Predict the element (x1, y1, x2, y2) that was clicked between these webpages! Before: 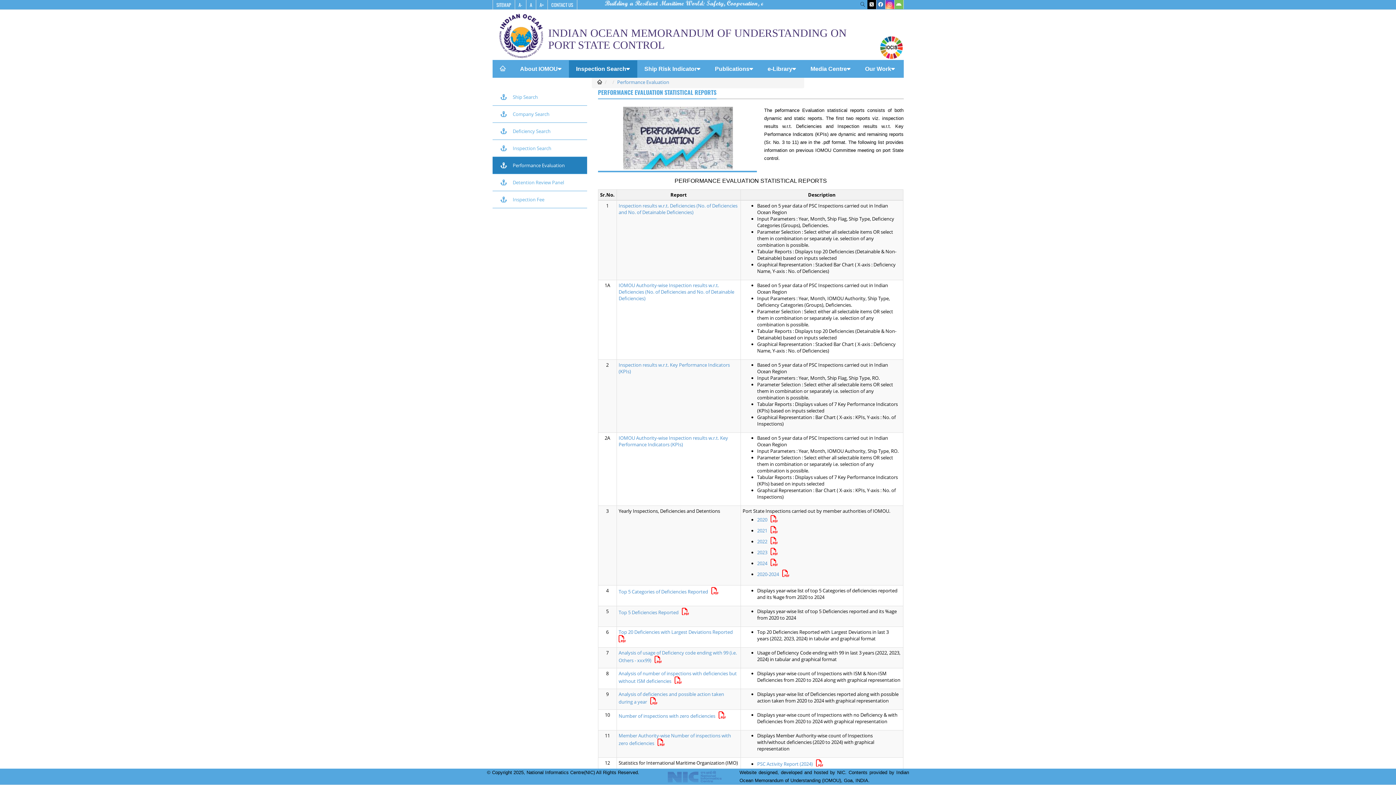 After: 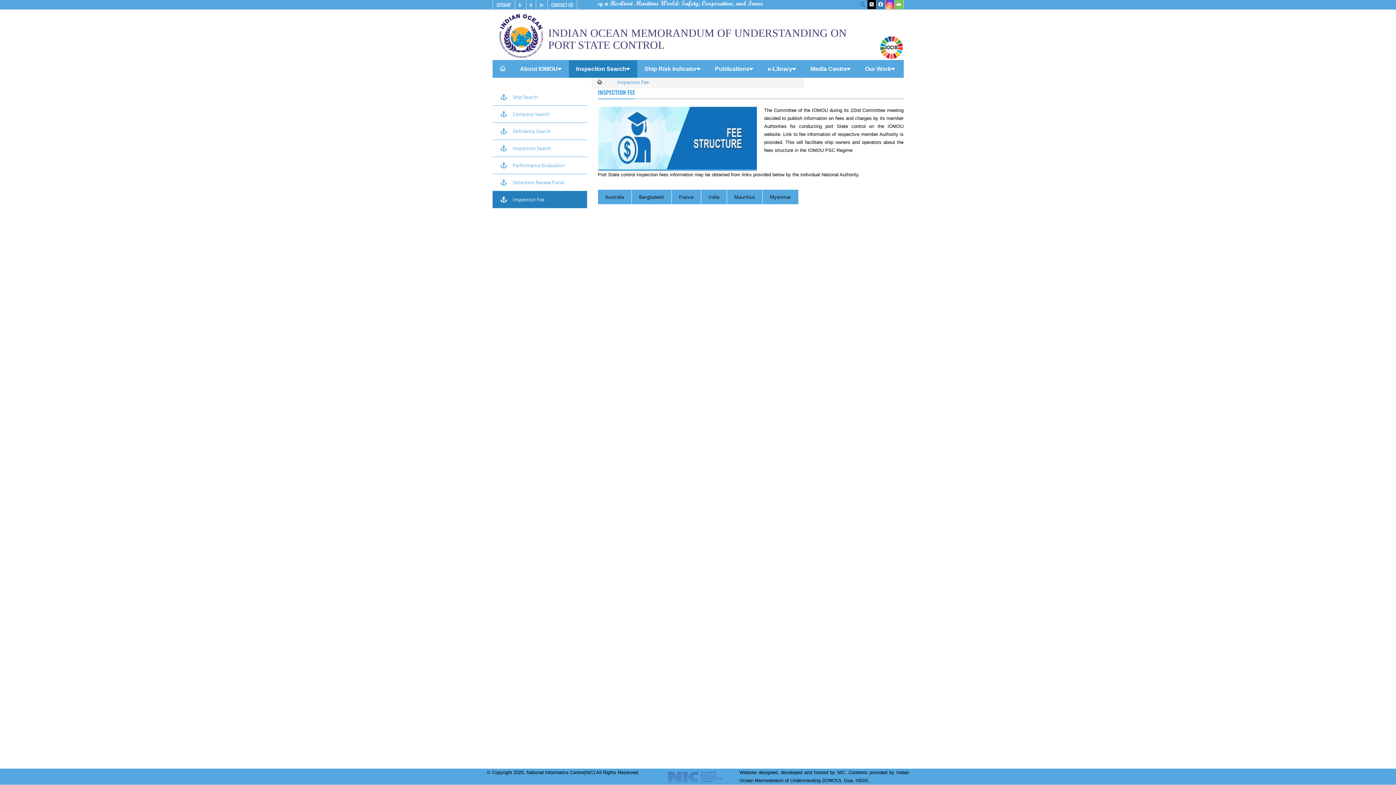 Action: bbox: (492, 191, 587, 208) label: Inspection Fee